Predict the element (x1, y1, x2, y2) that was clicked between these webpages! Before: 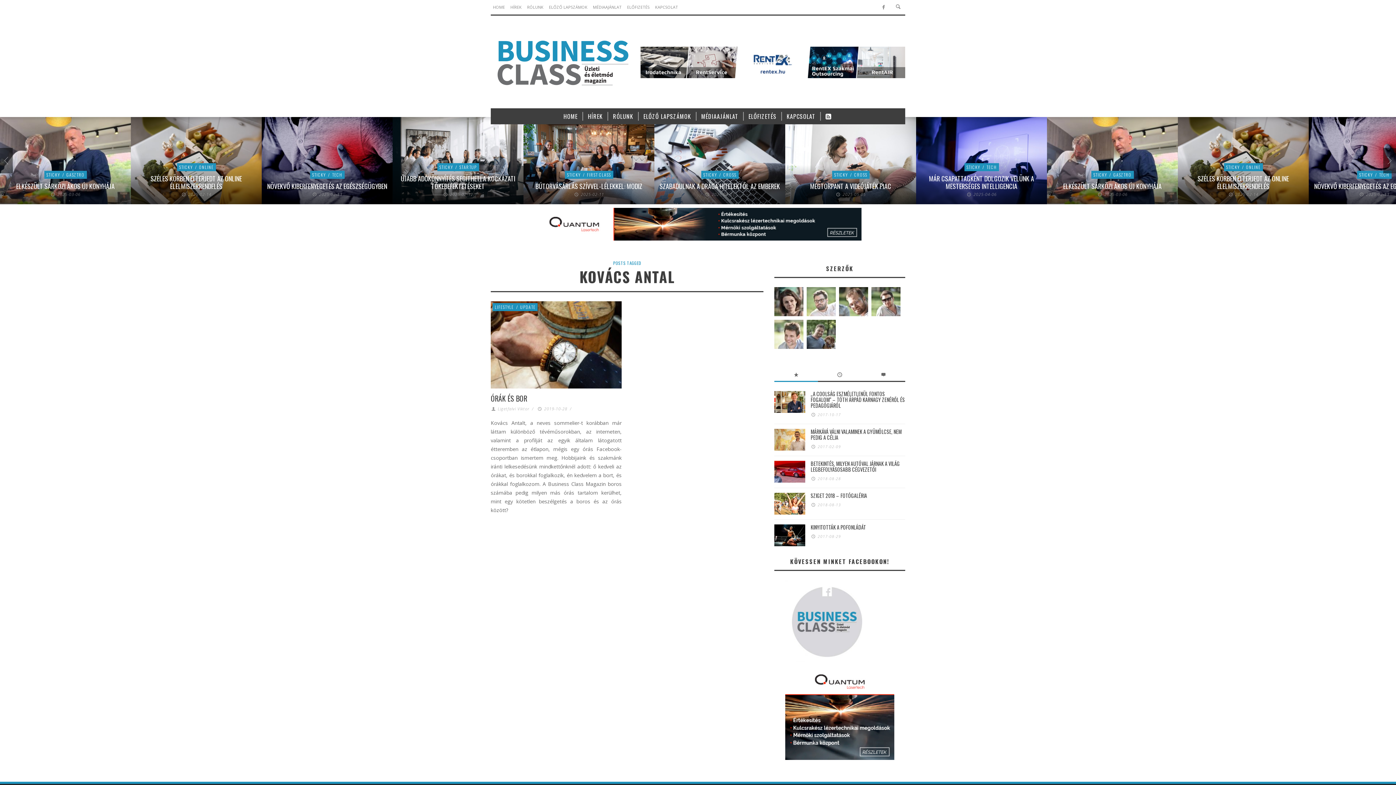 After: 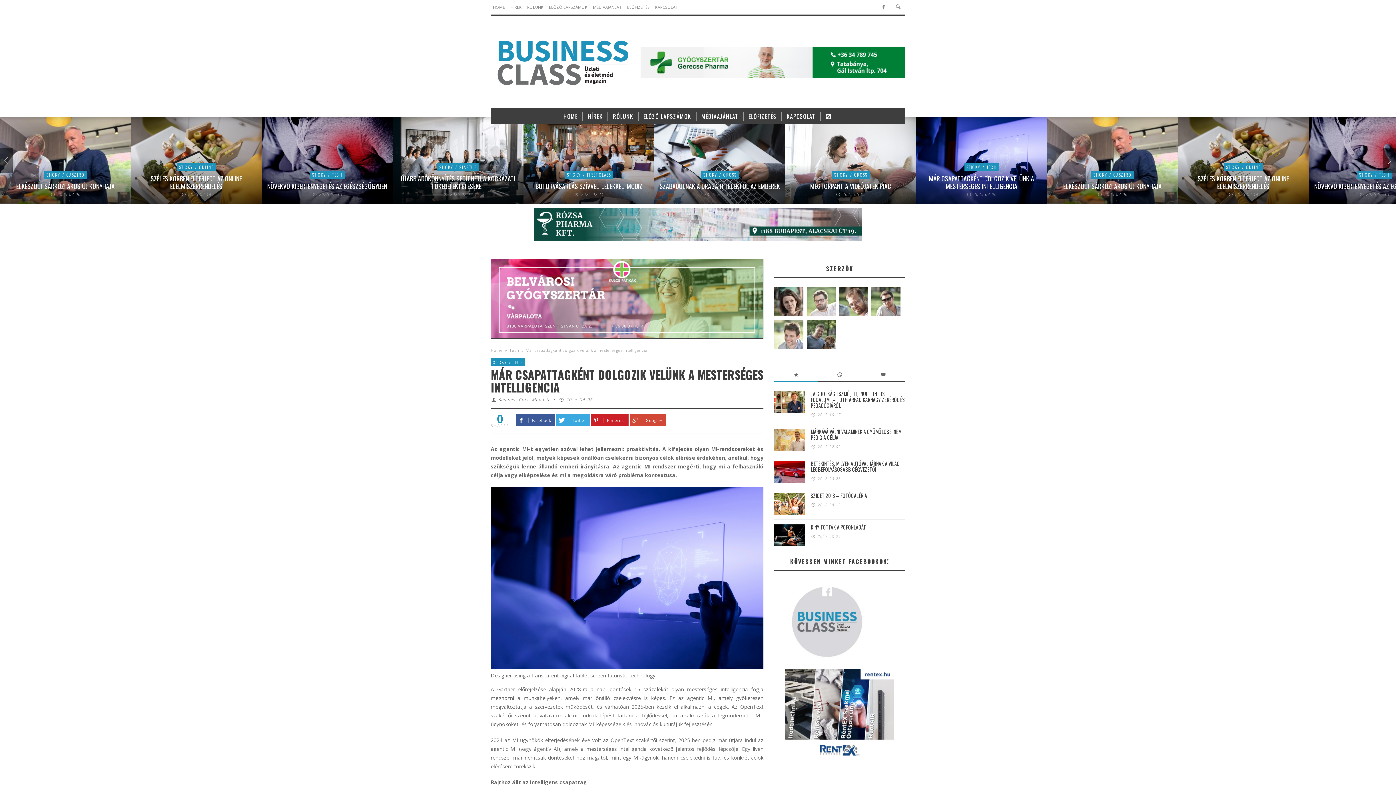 Action: label: MÁR CSAPATTAGKÉNT DOLGOZIK VELÜNK A MESTERSÉGES INTELLIGENCIA bbox: (1191, 173, 1296, 190)